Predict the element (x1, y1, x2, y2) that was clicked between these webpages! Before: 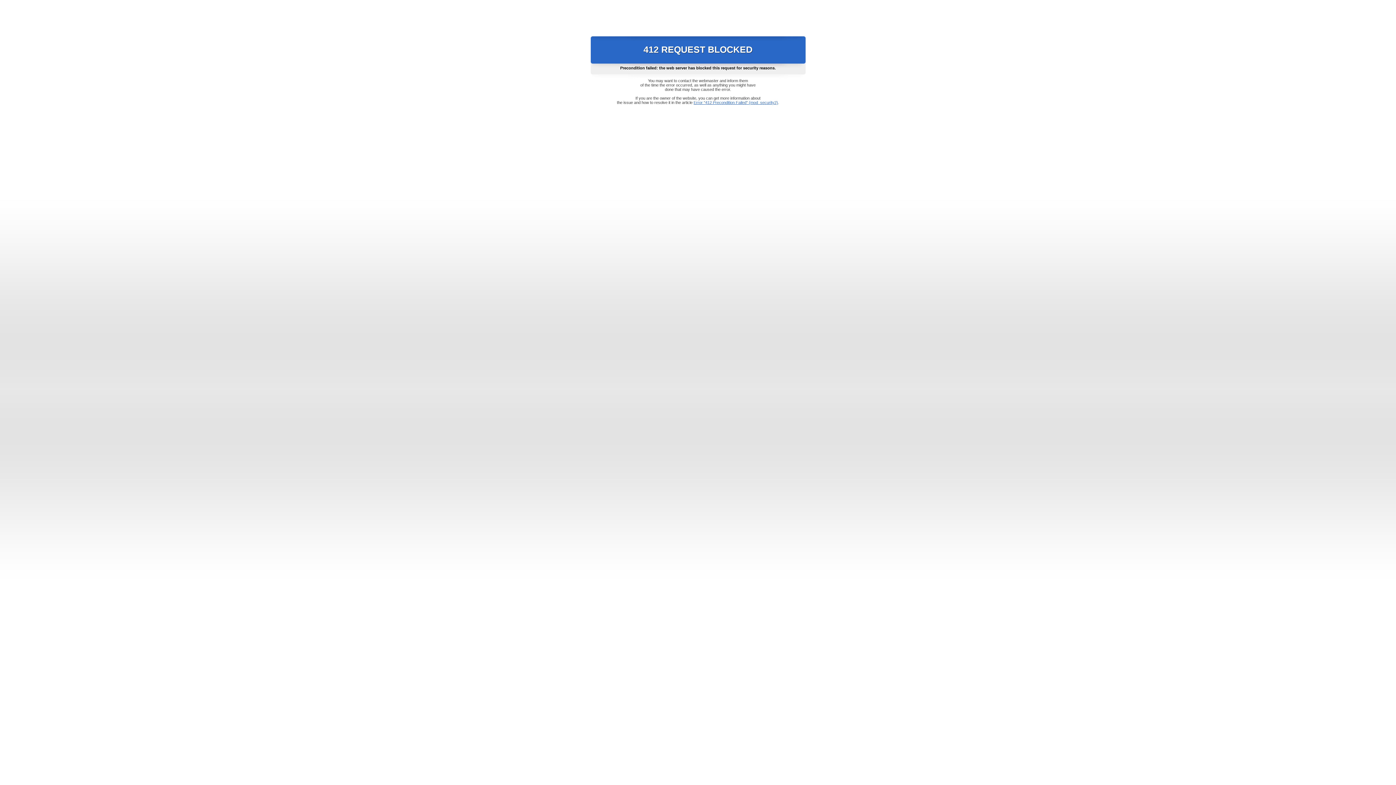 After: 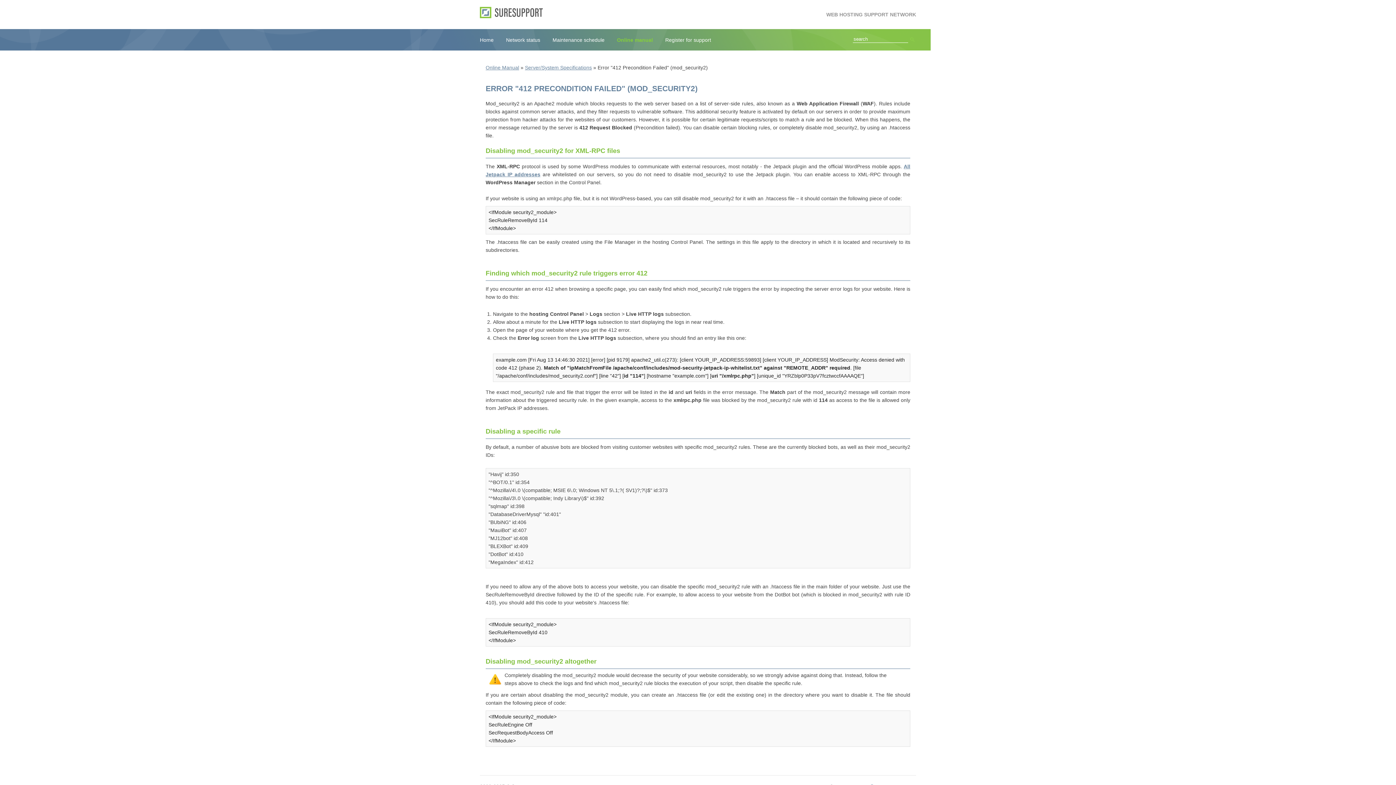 Action: label: Error "412 Precondition Failed" (mod_security2) bbox: (693, 100, 778, 104)